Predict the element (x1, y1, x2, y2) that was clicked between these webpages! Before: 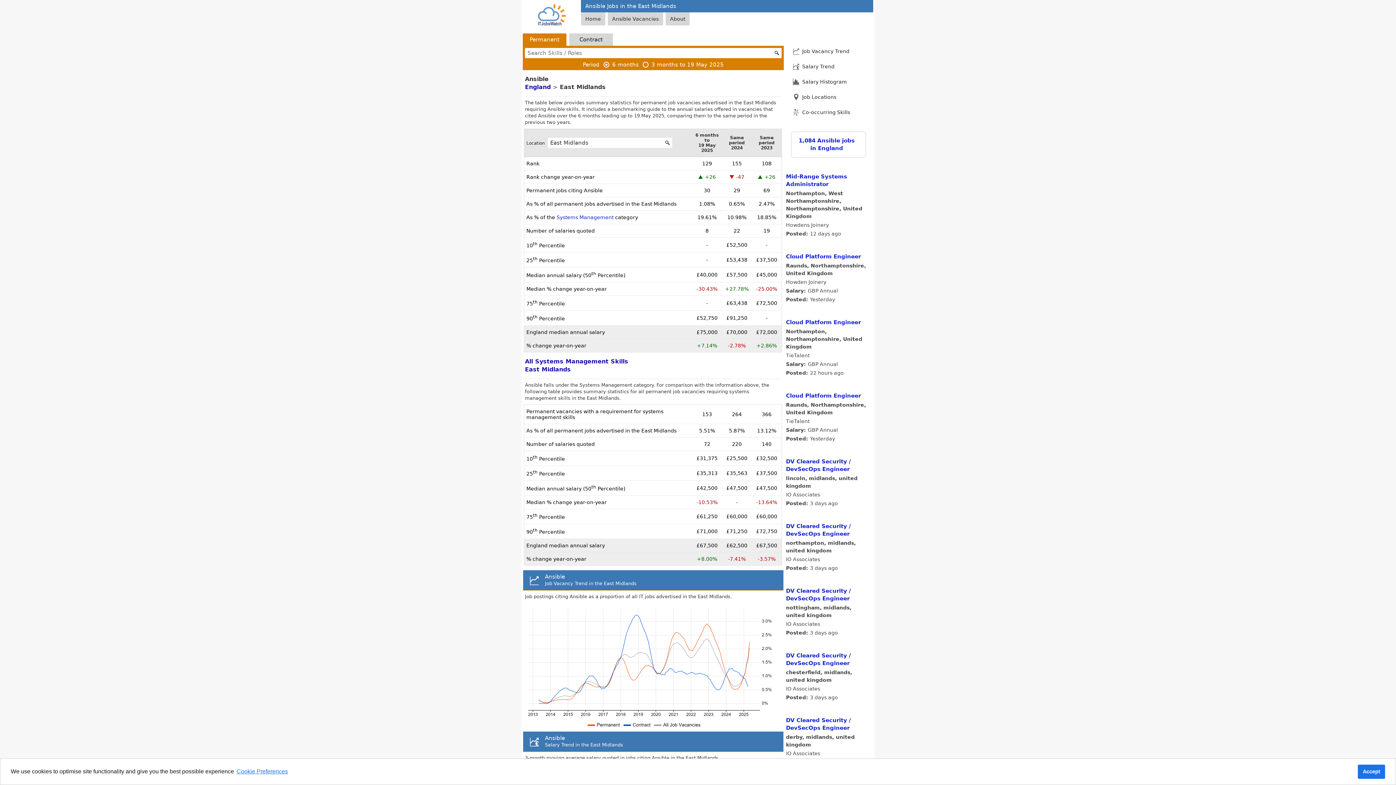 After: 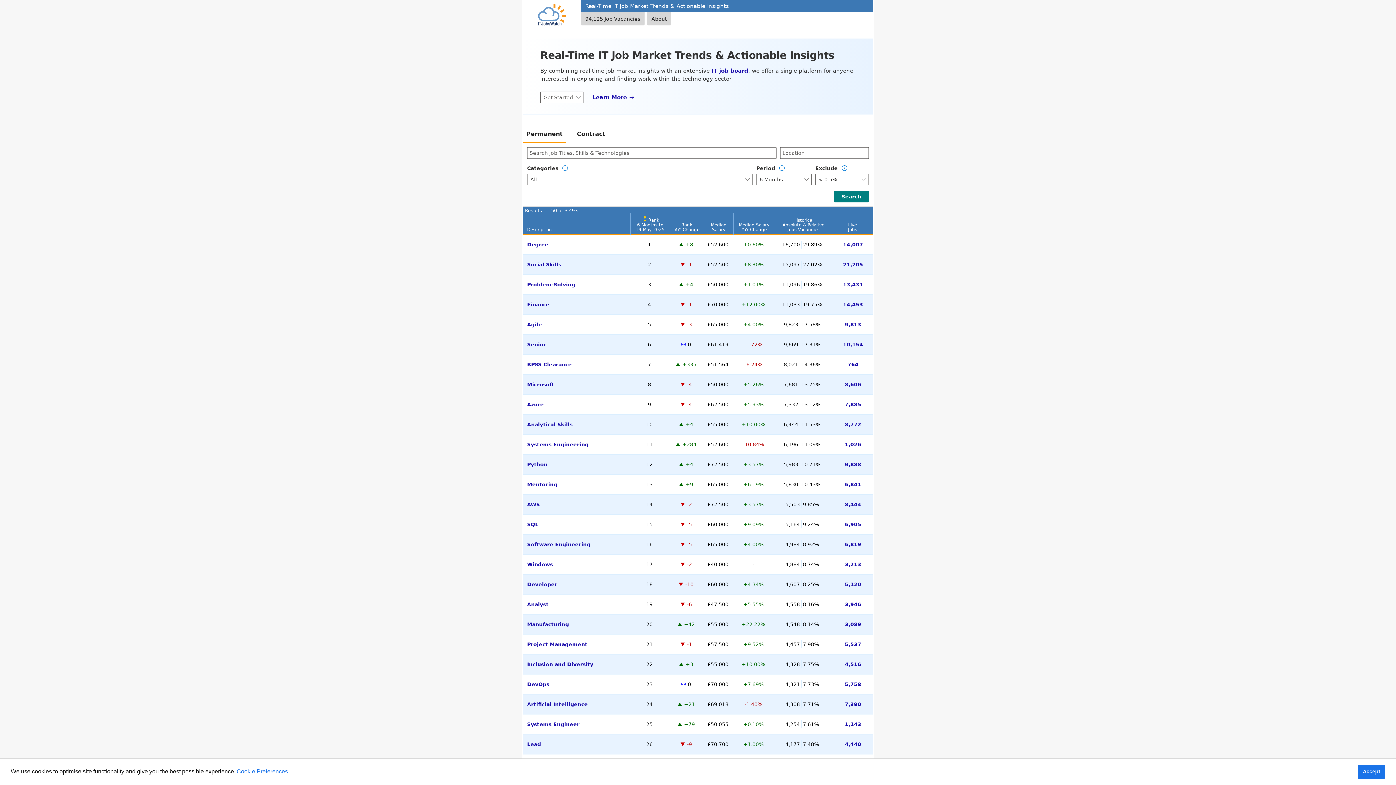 Action: label: Home bbox: (581, 12, 605, 25)